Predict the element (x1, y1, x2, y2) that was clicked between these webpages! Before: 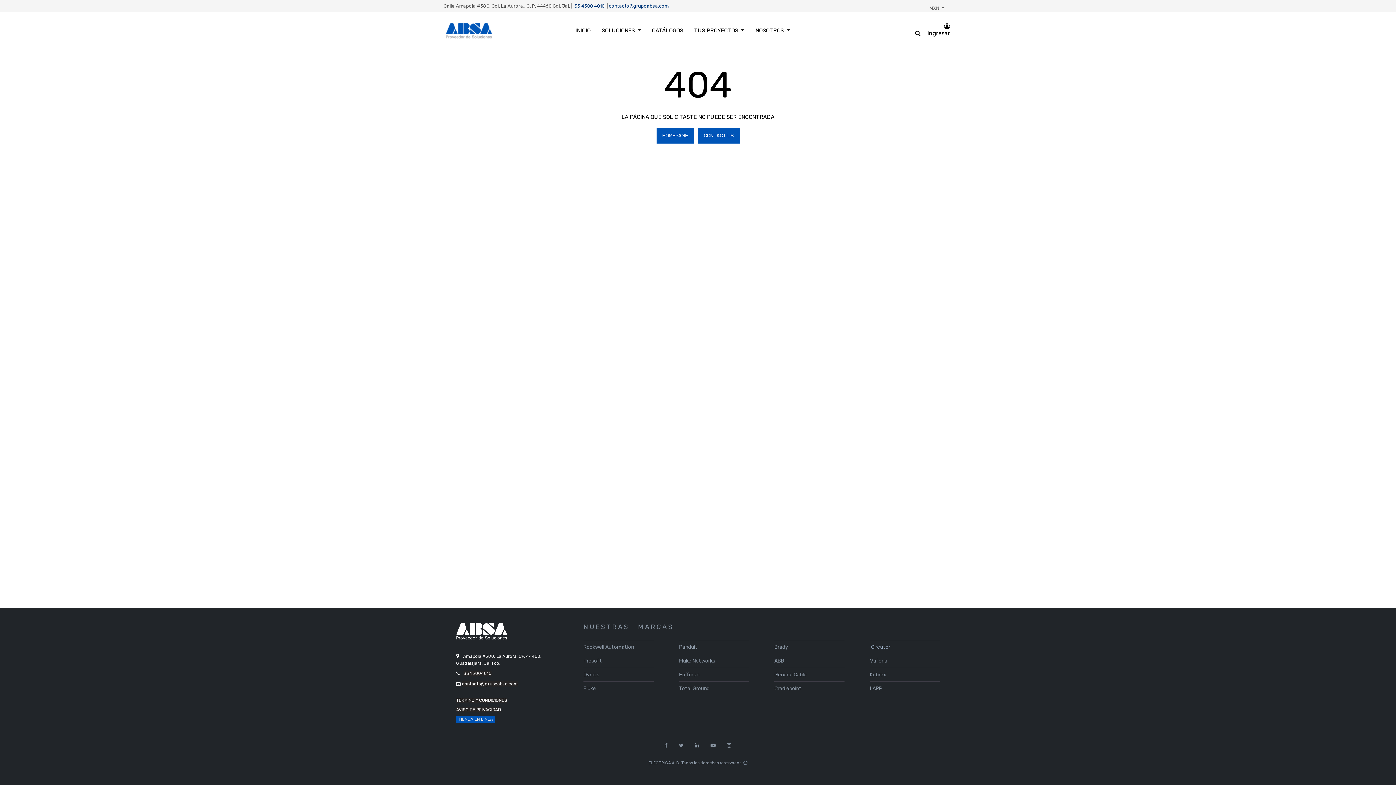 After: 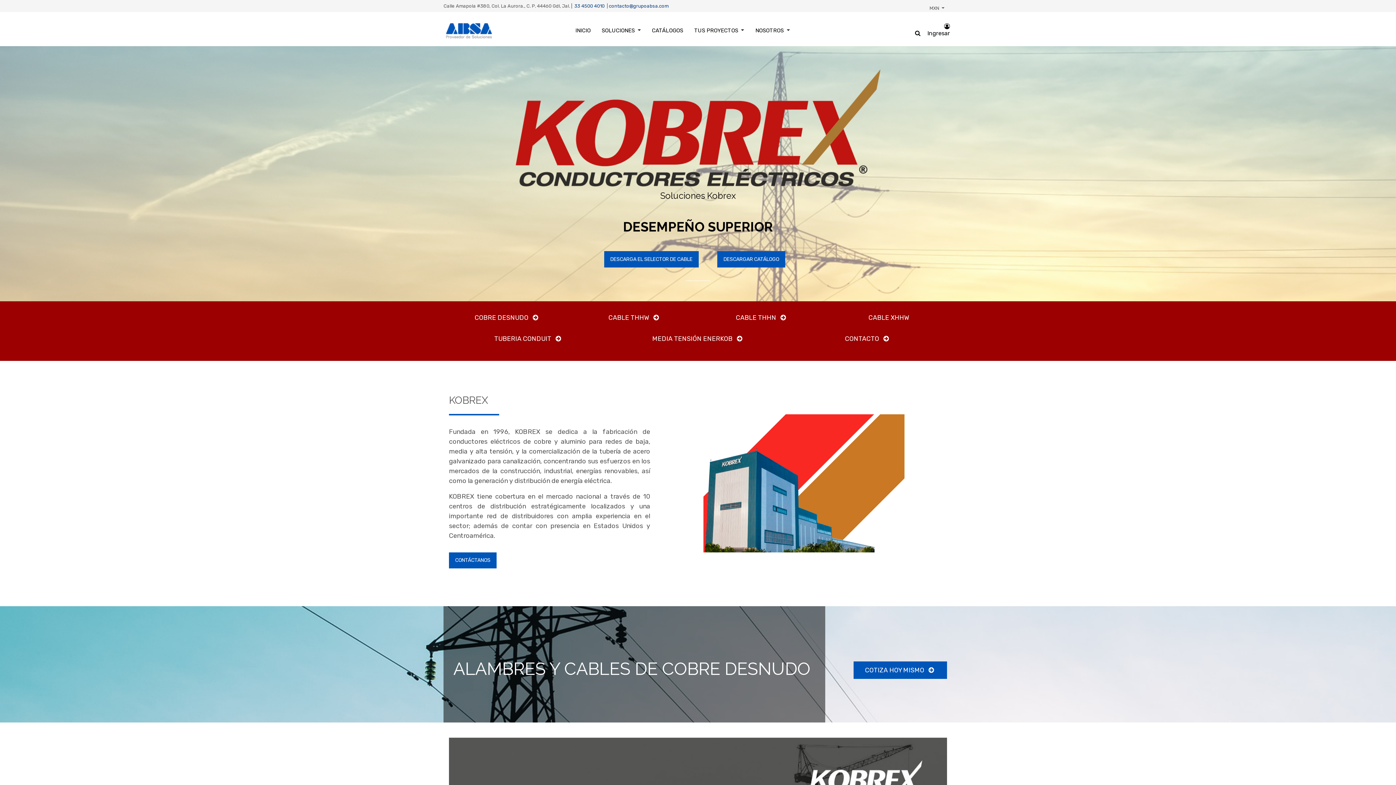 Action: label: Kobrex  bbox: (870, 668, 940, 681)